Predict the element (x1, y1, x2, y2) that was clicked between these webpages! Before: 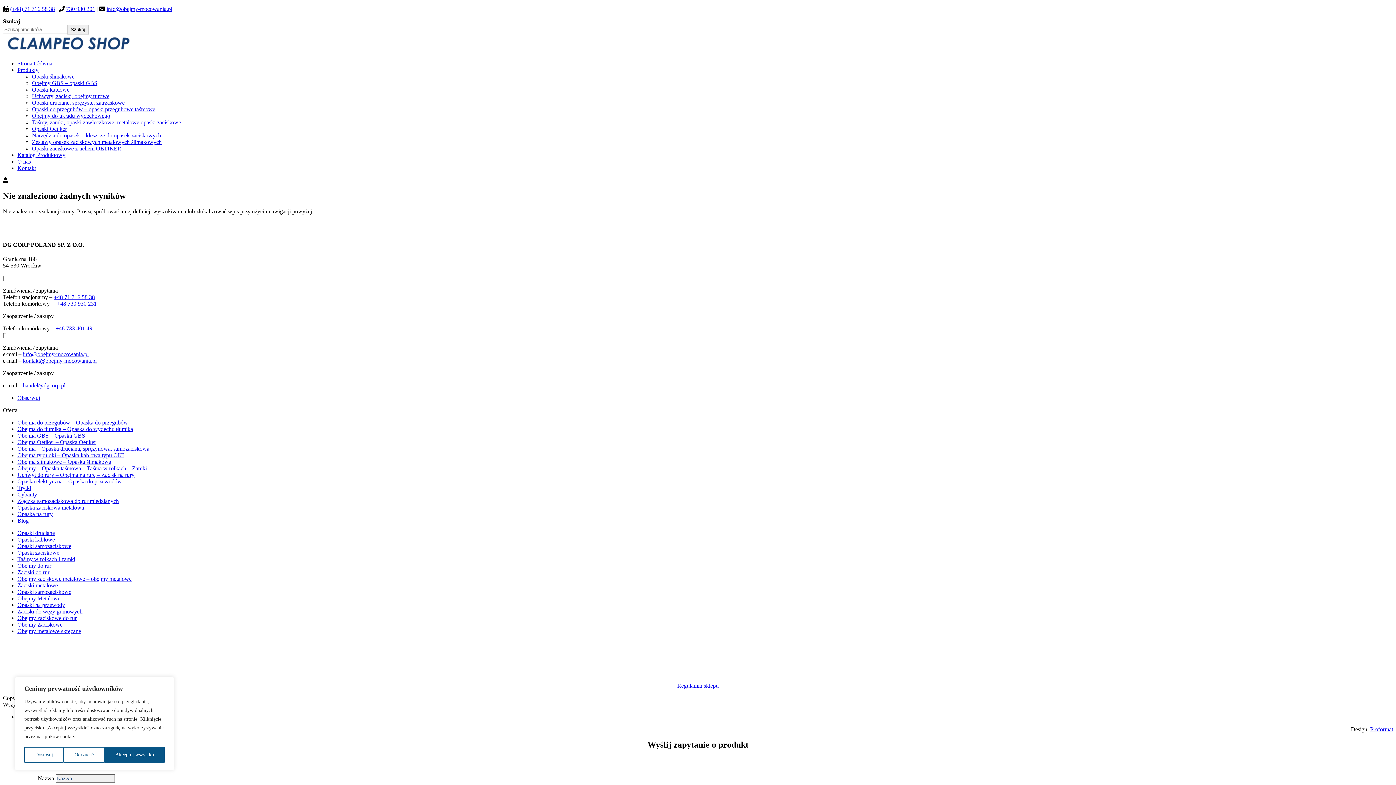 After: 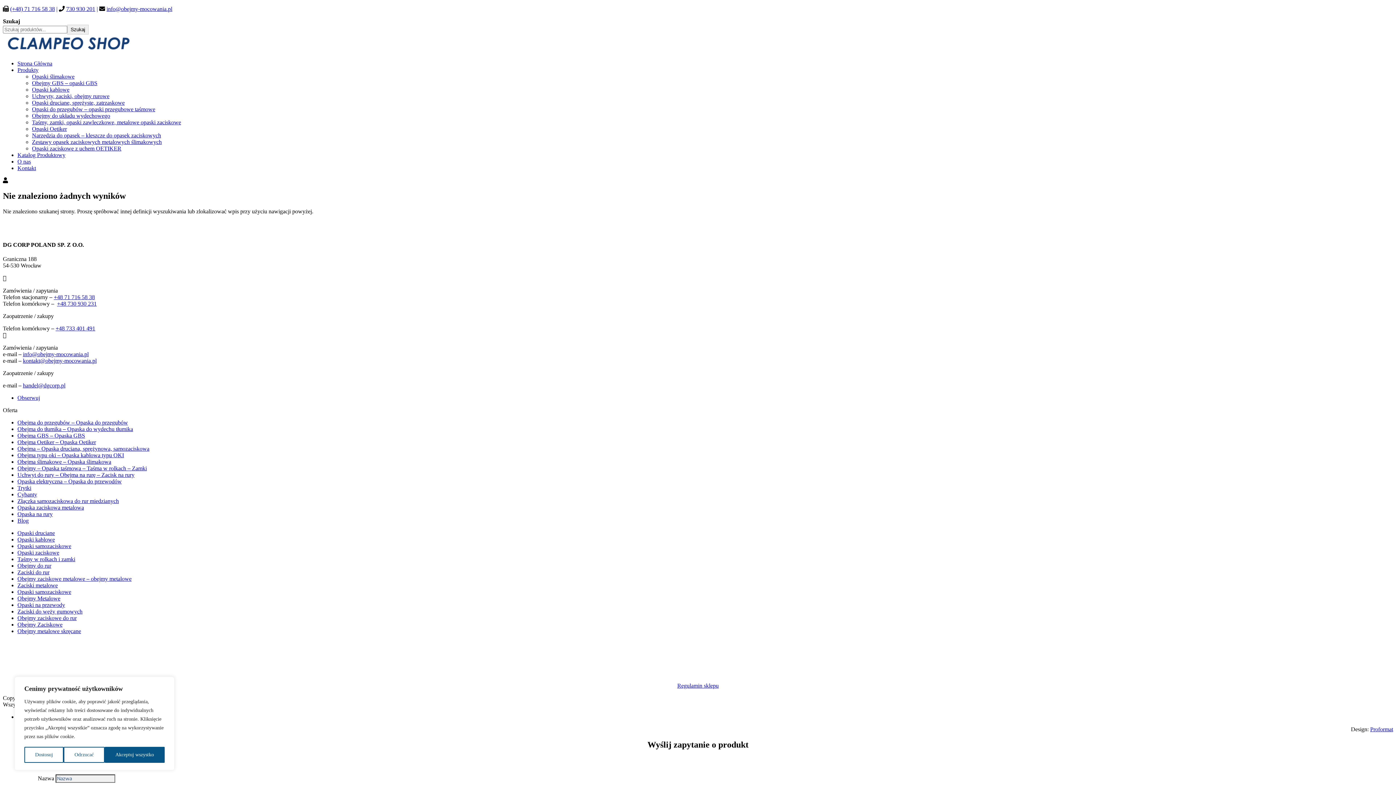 Action: label: Obserwuj bbox: (17, 395, 40, 401)